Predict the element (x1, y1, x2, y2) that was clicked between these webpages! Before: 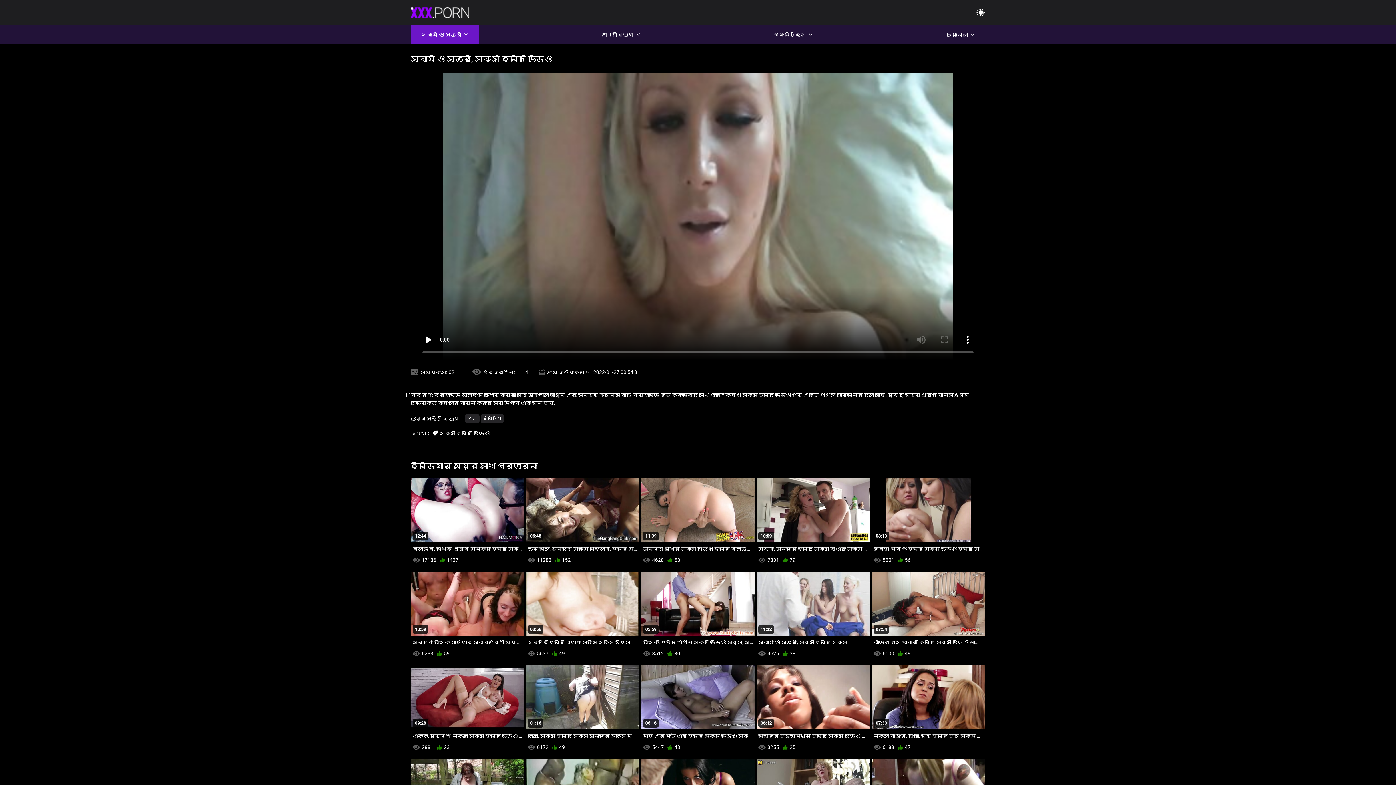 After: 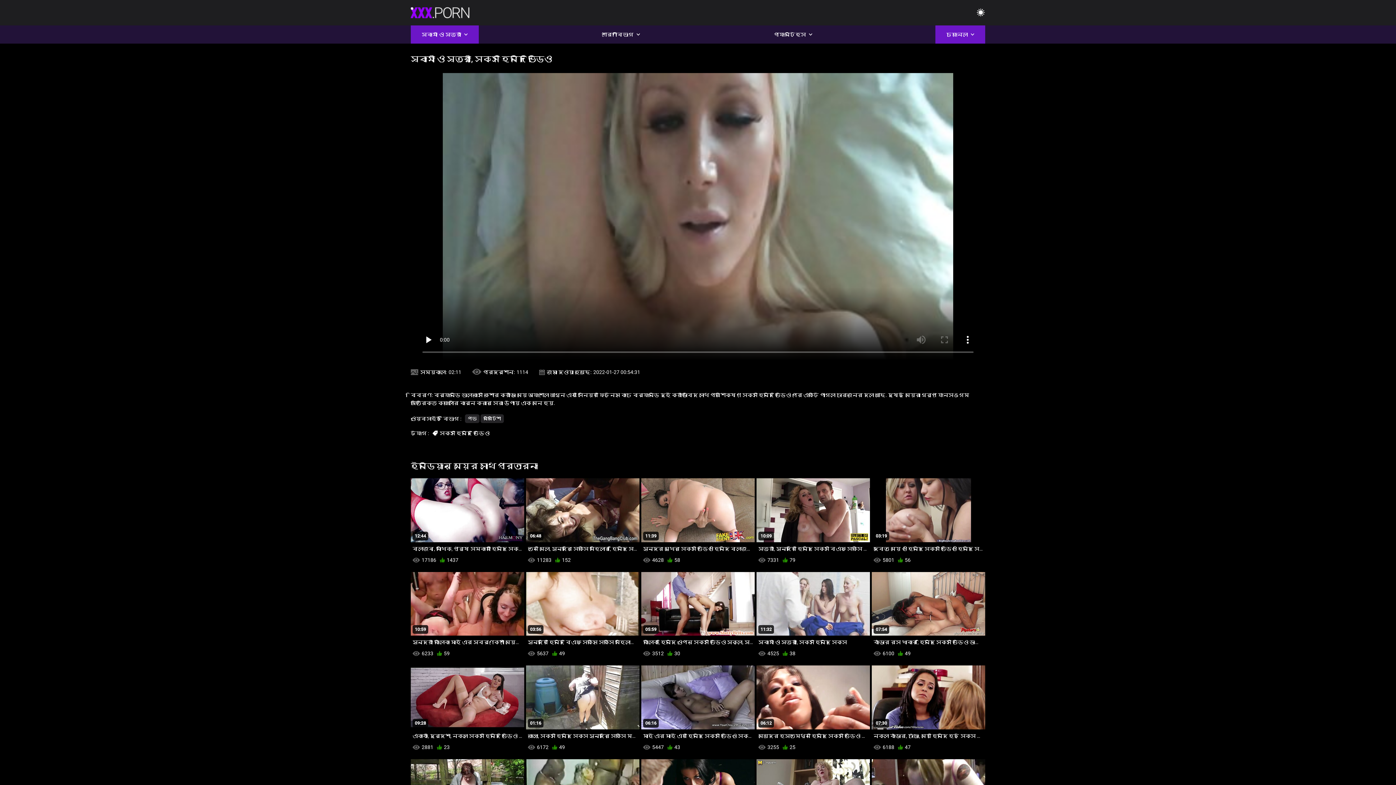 Action: label: চ্যানেল bbox: (935, 25, 985, 43)